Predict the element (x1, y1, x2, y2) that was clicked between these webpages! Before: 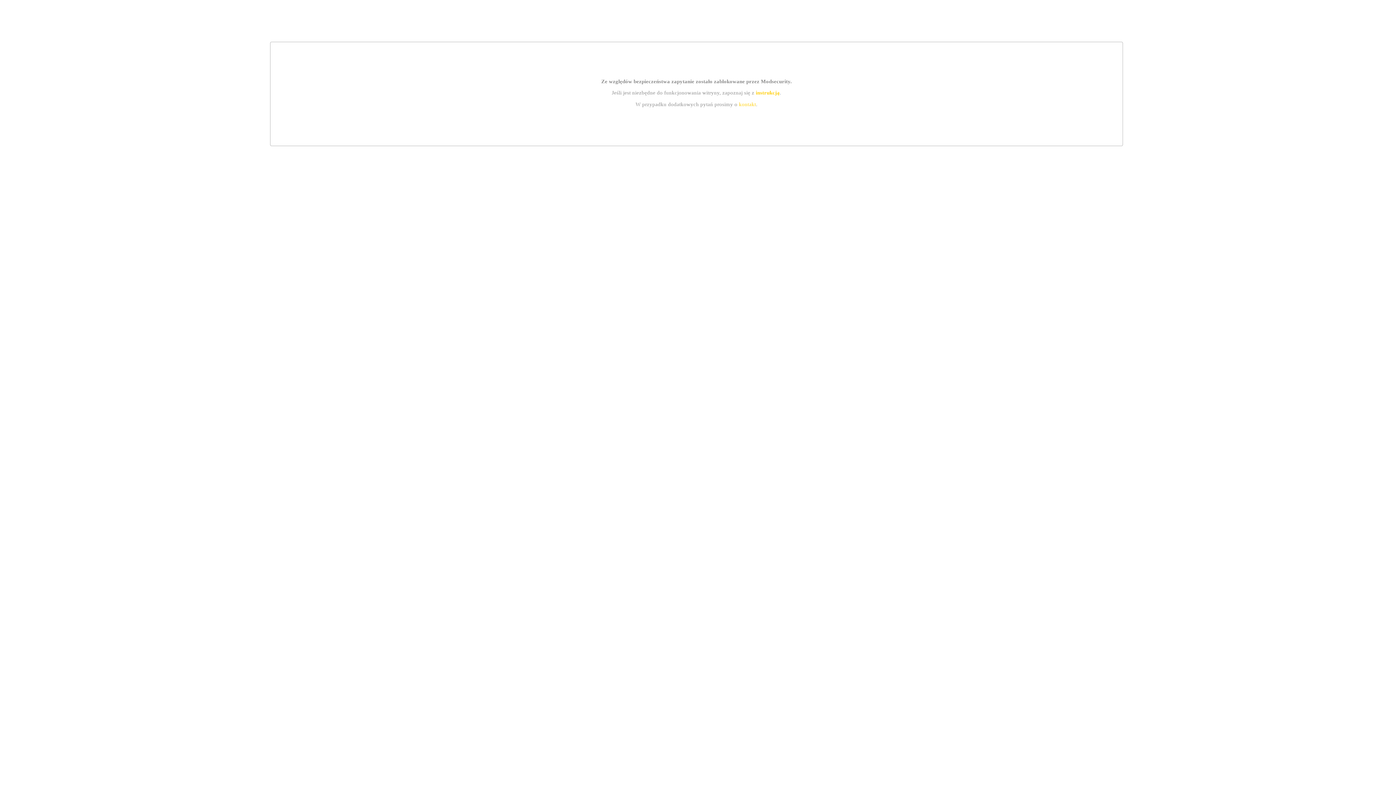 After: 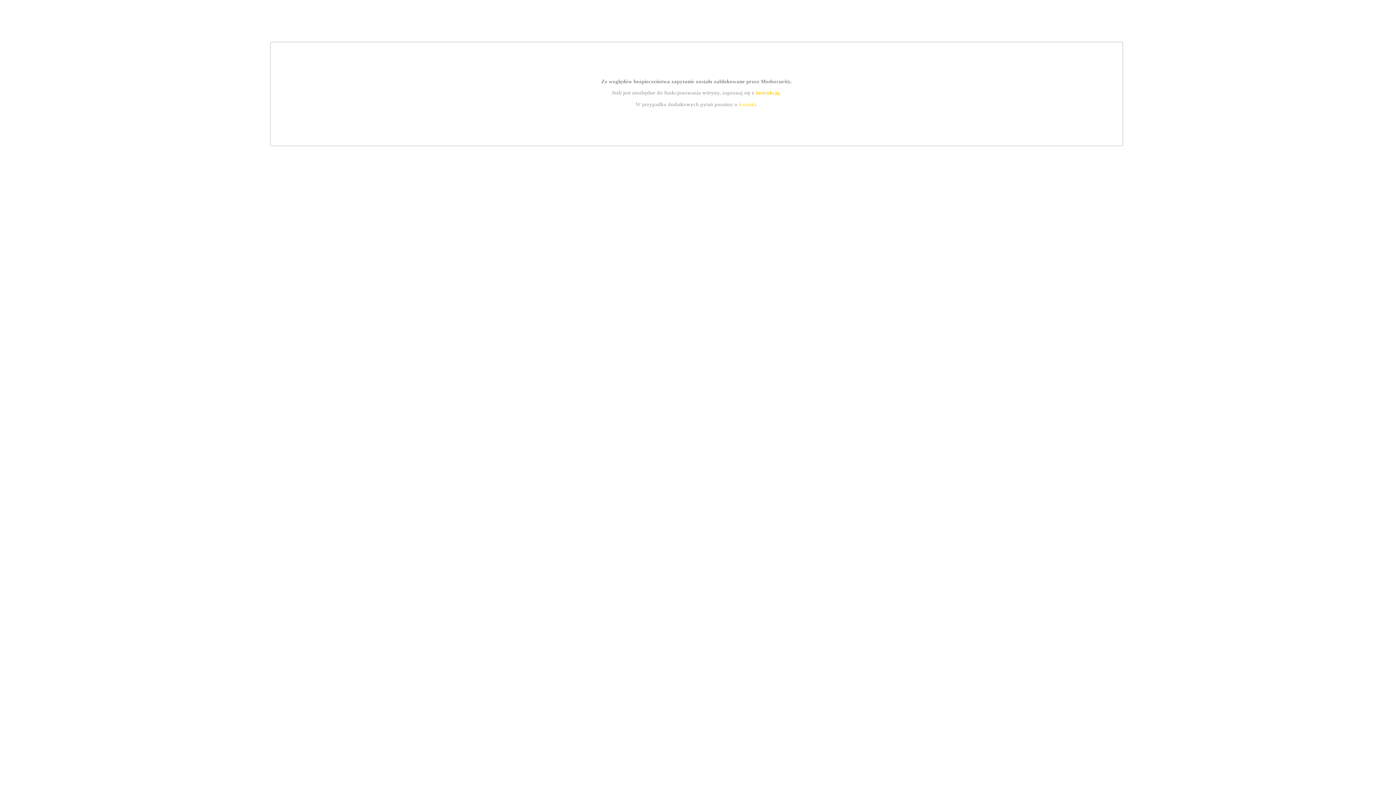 Action: bbox: (755, 89, 779, 95) label: instrukcją